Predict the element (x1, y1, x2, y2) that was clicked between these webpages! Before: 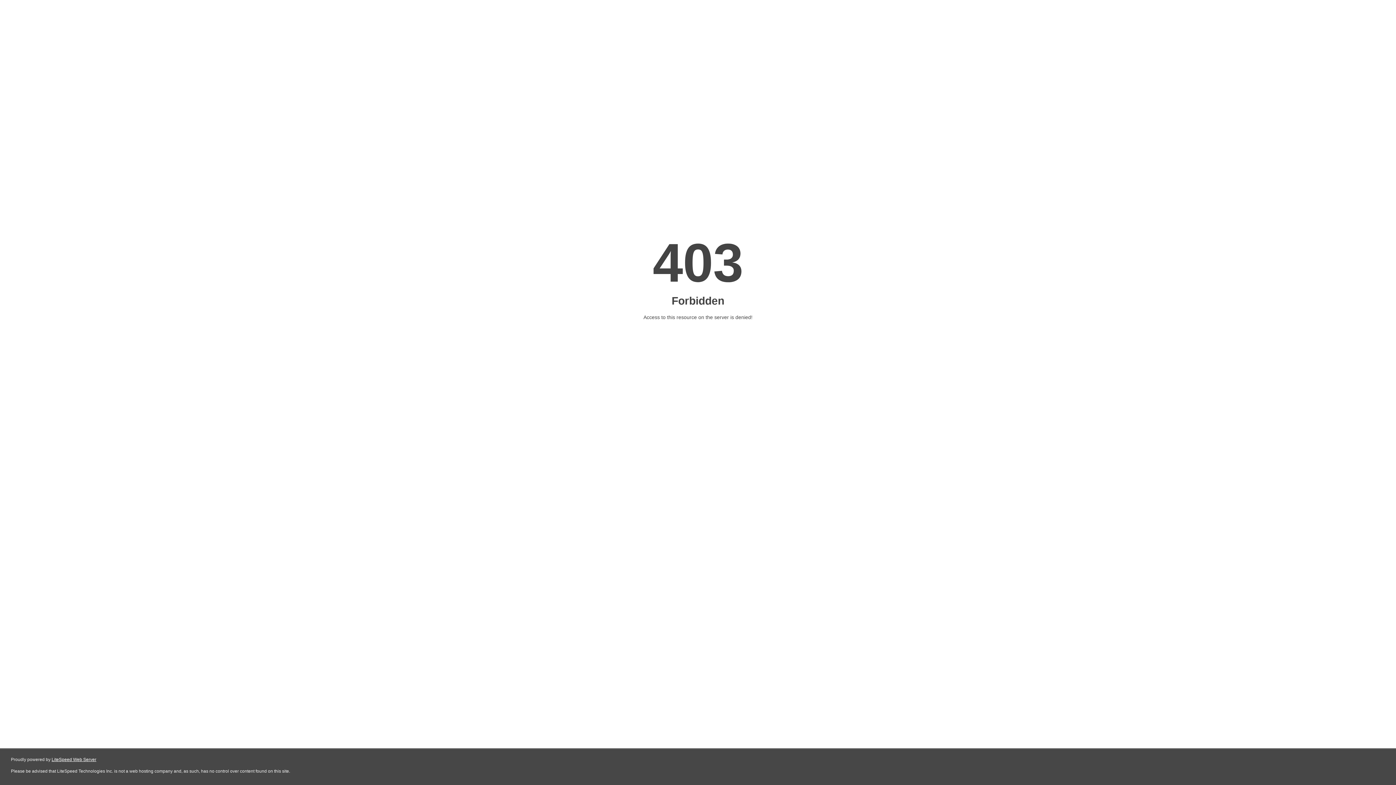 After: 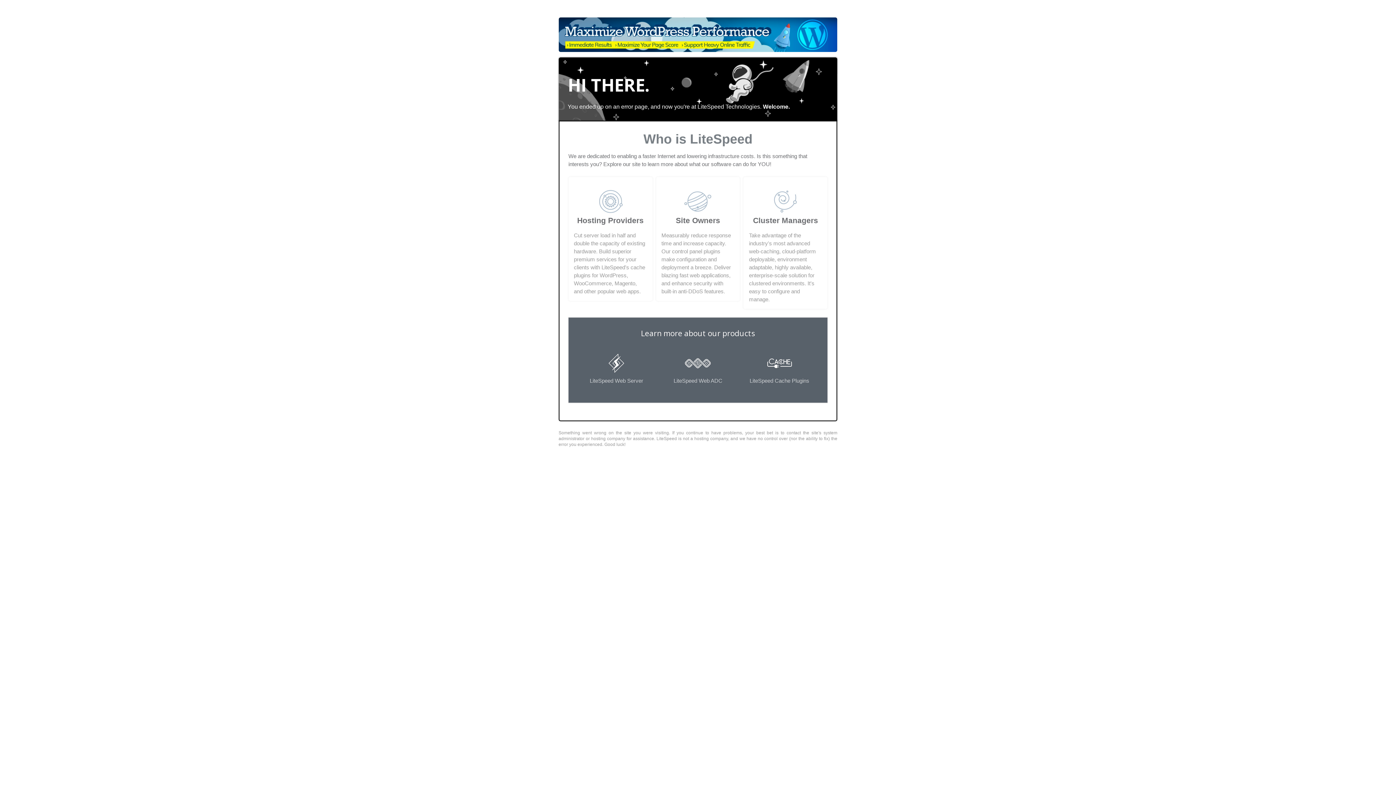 Action: bbox: (51, 757, 96, 762) label: LiteSpeed Web Server